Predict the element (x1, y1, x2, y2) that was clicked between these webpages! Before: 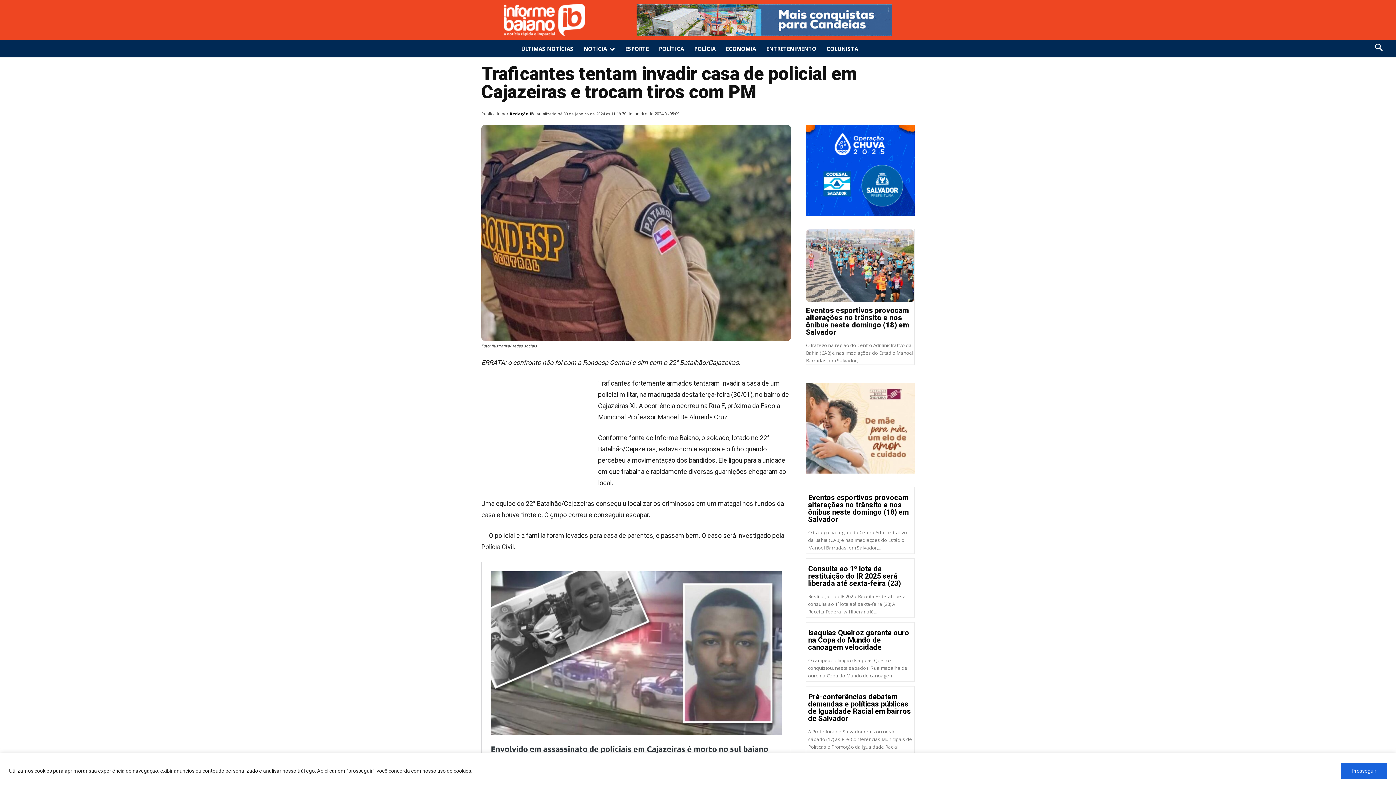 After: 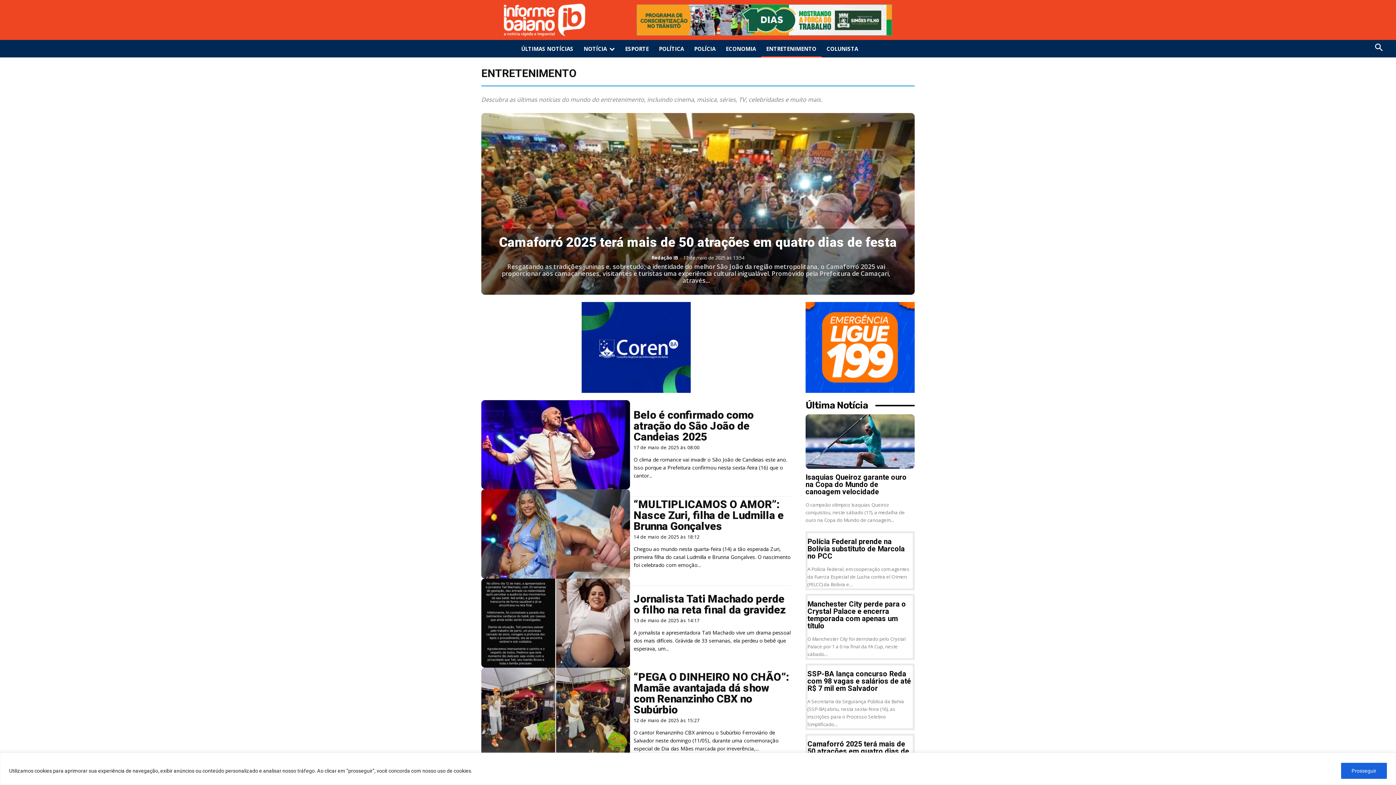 Action: label: ENTRETENIMENTO bbox: (761, 40, 821, 57)